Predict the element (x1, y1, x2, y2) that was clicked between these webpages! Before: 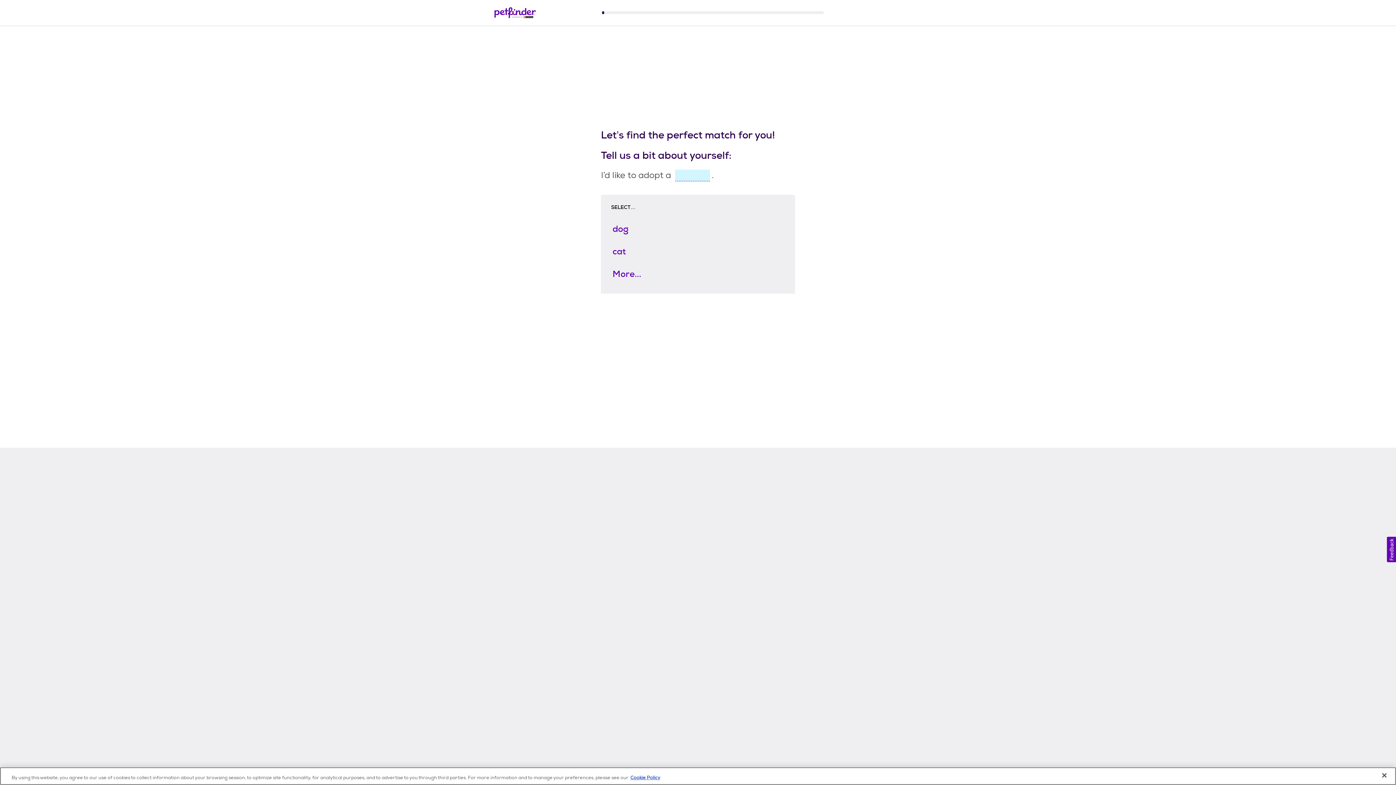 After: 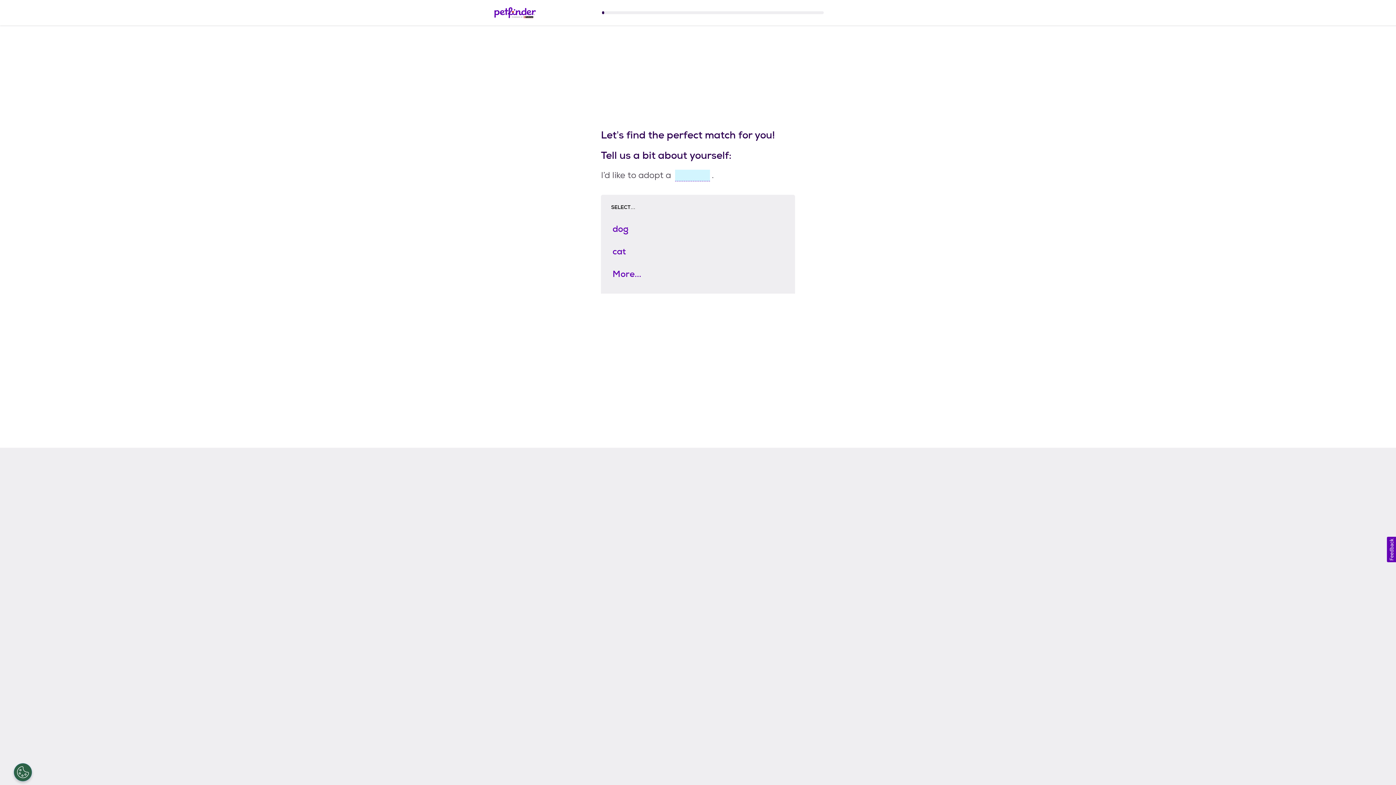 Action: label: Close bbox: (1376, 767, 1392, 783)